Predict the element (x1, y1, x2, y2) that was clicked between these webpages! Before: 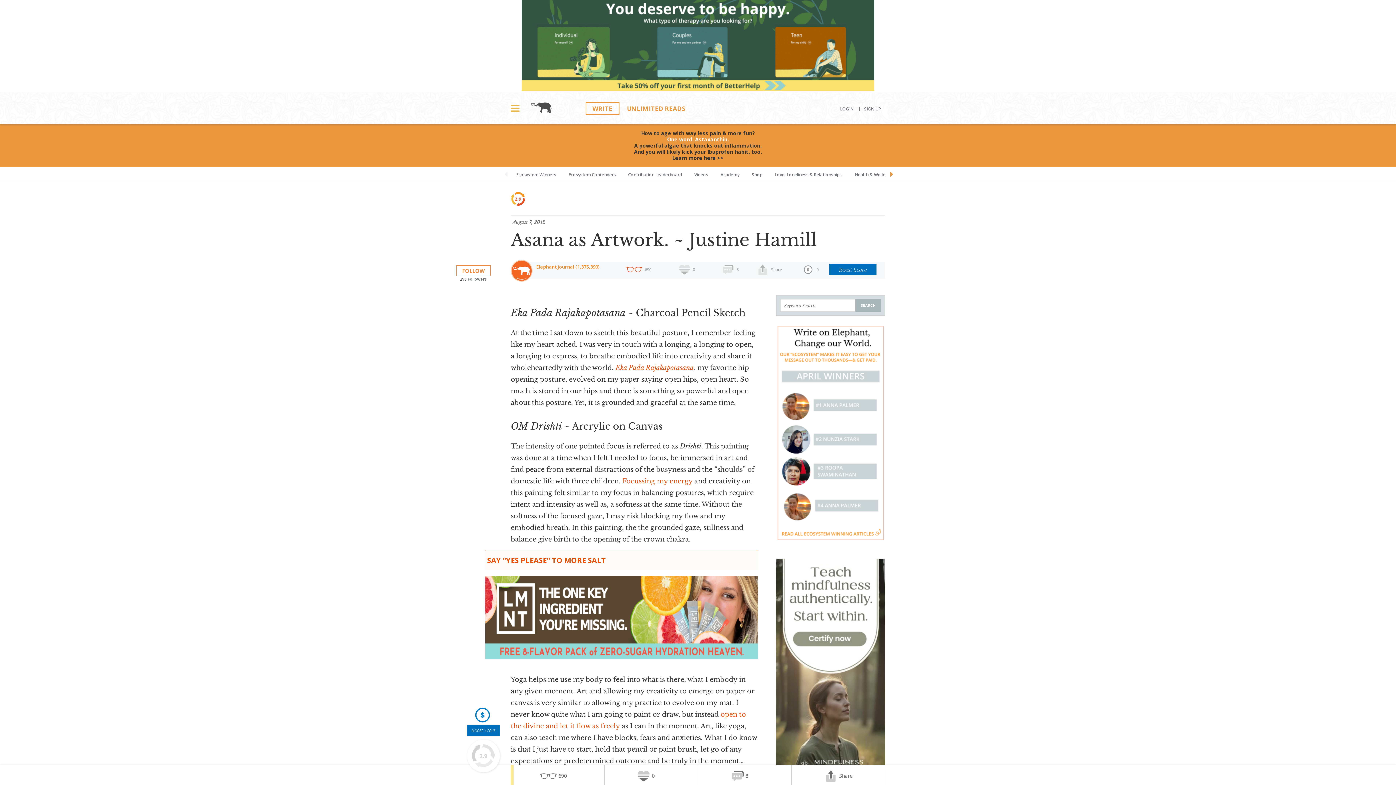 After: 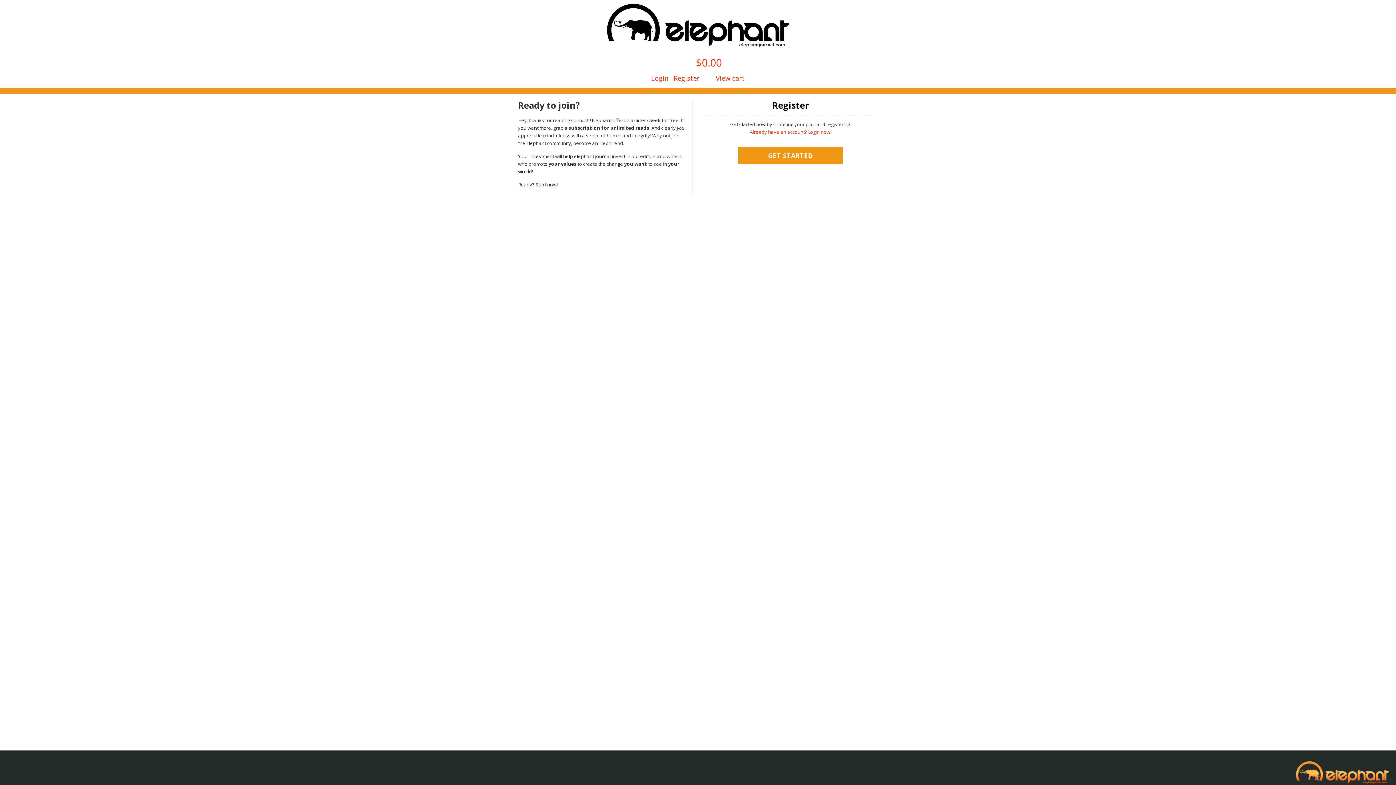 Action: label: UNLIMITED READS bbox: (620, 102, 691, 114)